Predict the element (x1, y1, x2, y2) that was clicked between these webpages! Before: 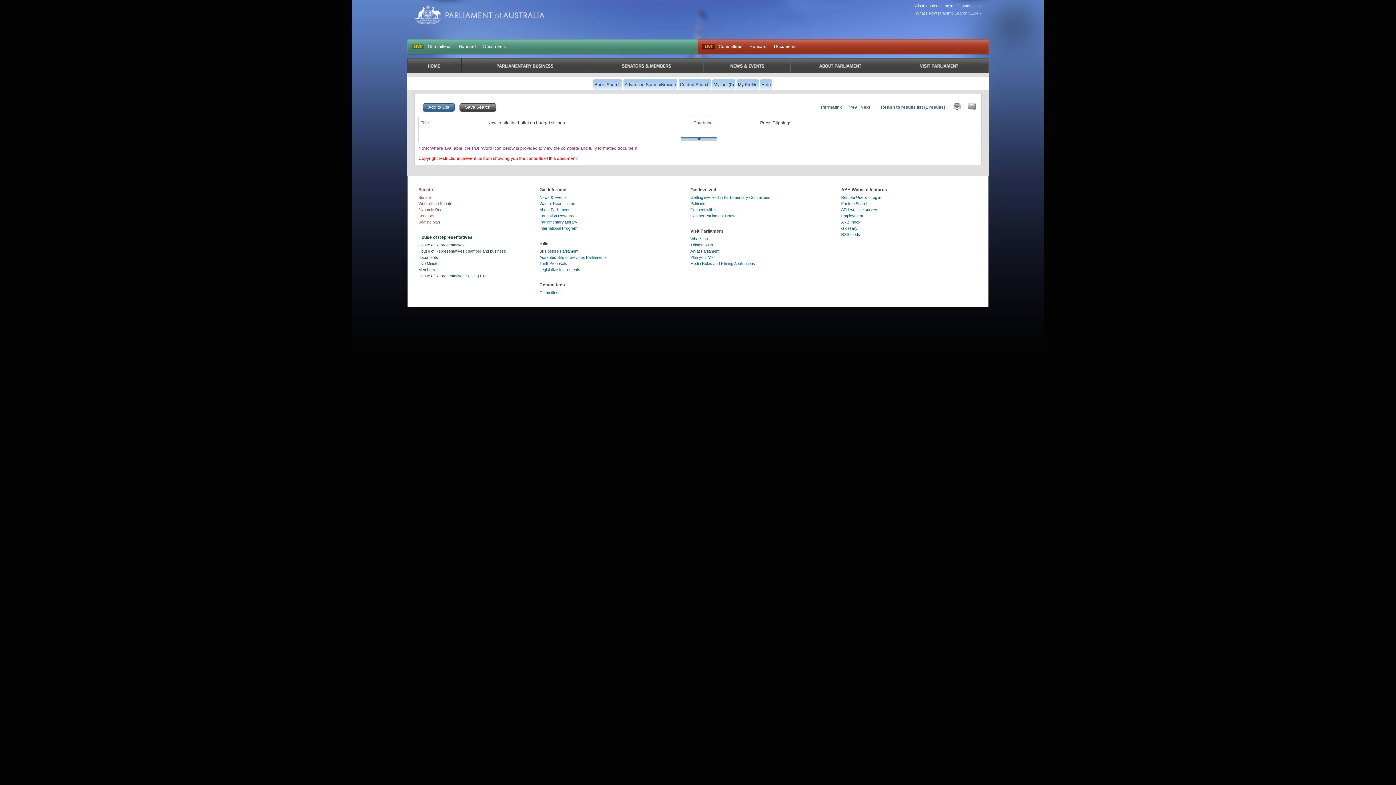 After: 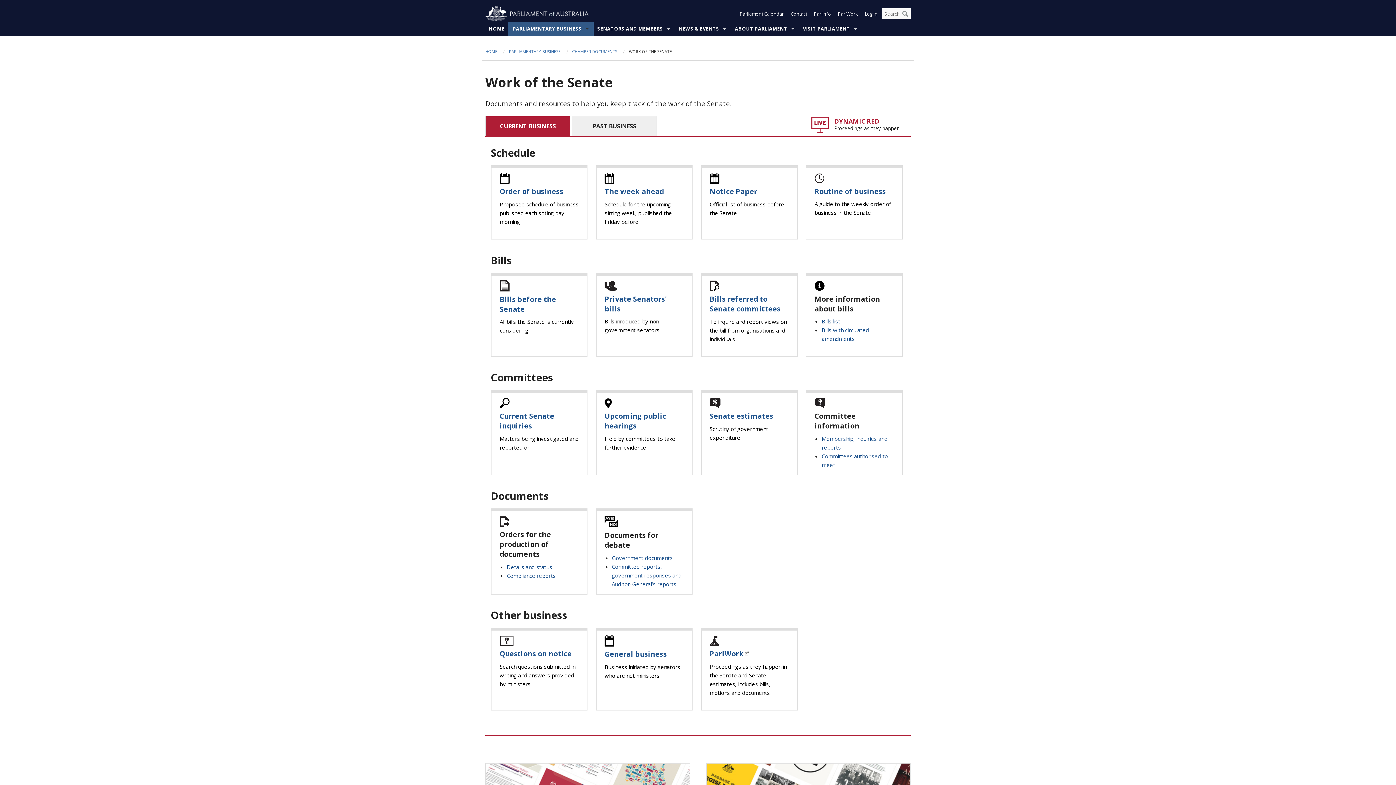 Action: label: Work of the Senate bbox: (418, 201, 452, 205)